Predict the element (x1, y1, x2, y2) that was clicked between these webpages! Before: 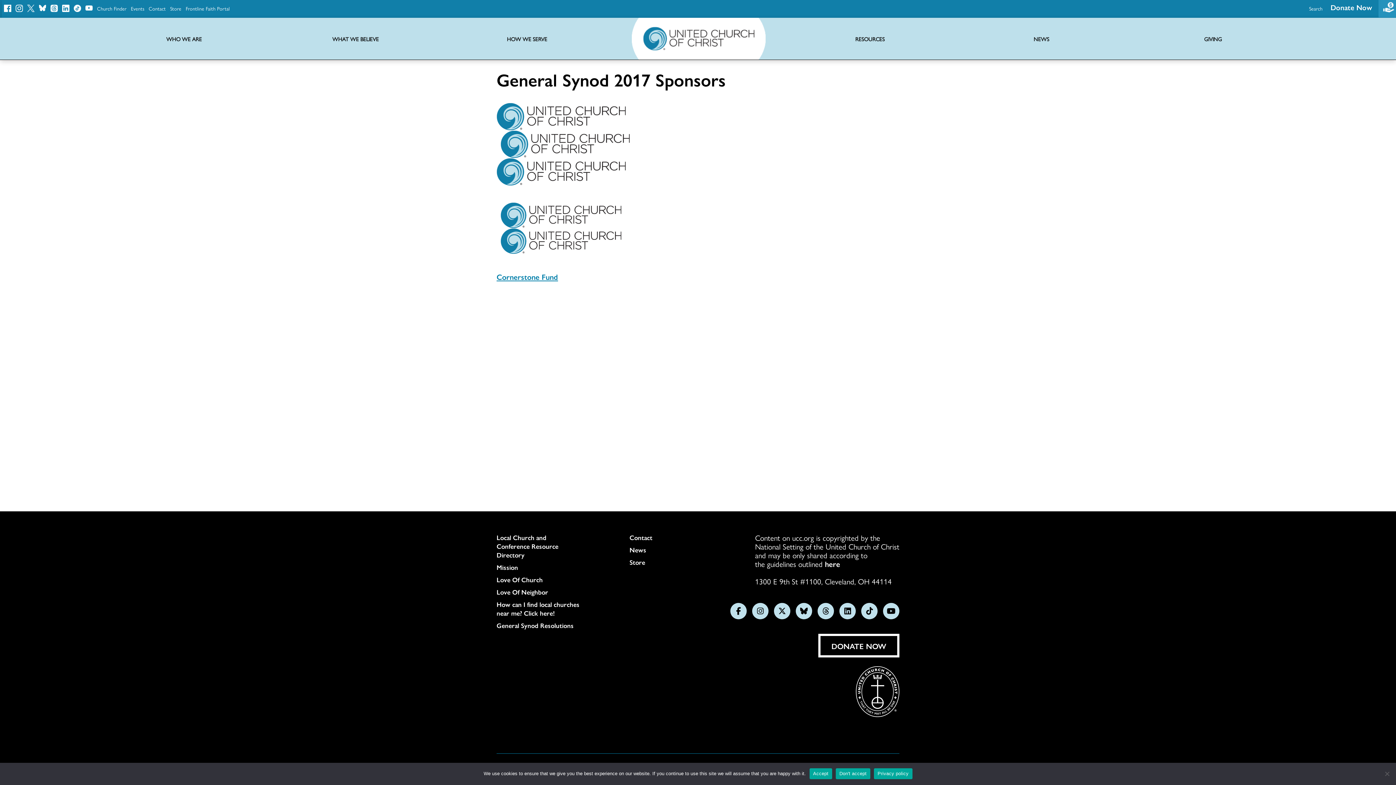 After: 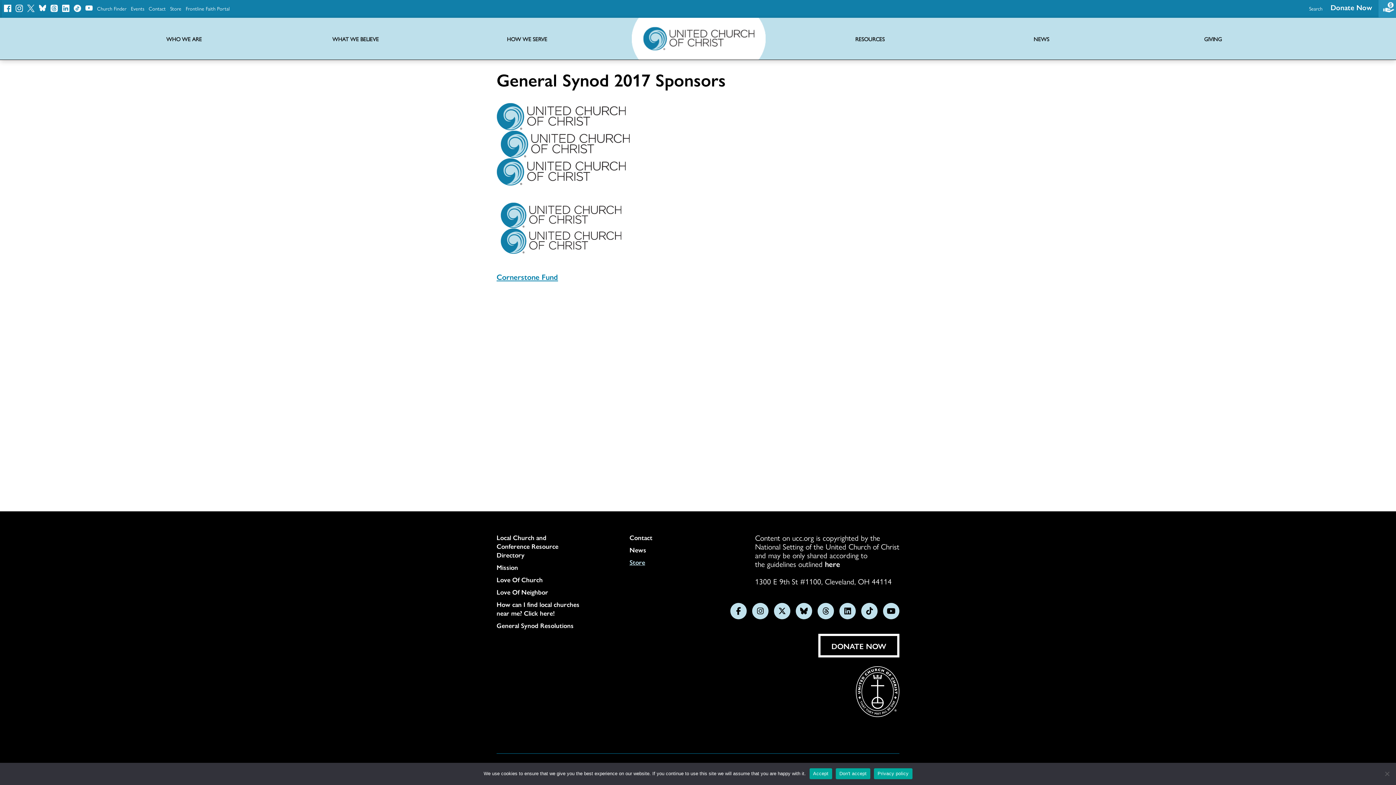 Action: label: Store bbox: (629, 558, 712, 566)